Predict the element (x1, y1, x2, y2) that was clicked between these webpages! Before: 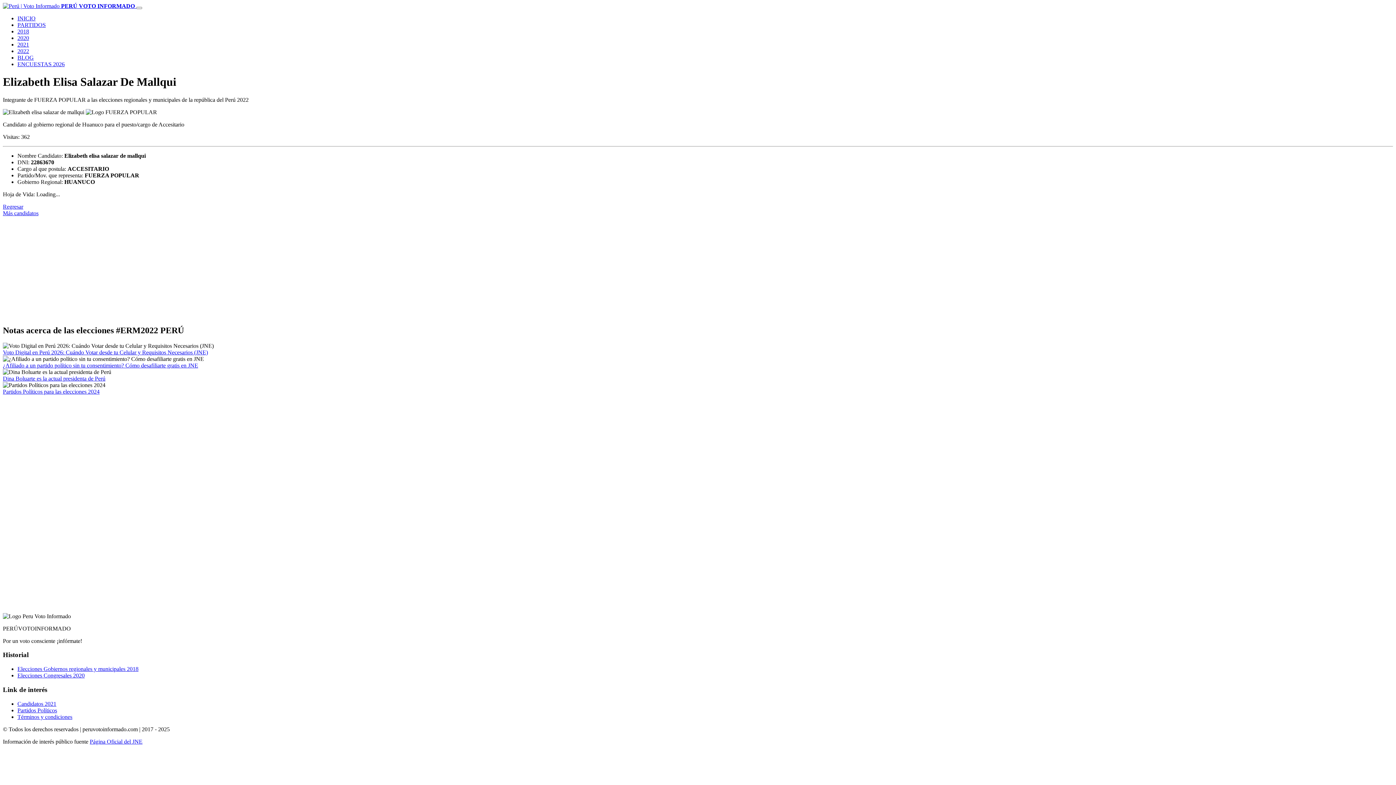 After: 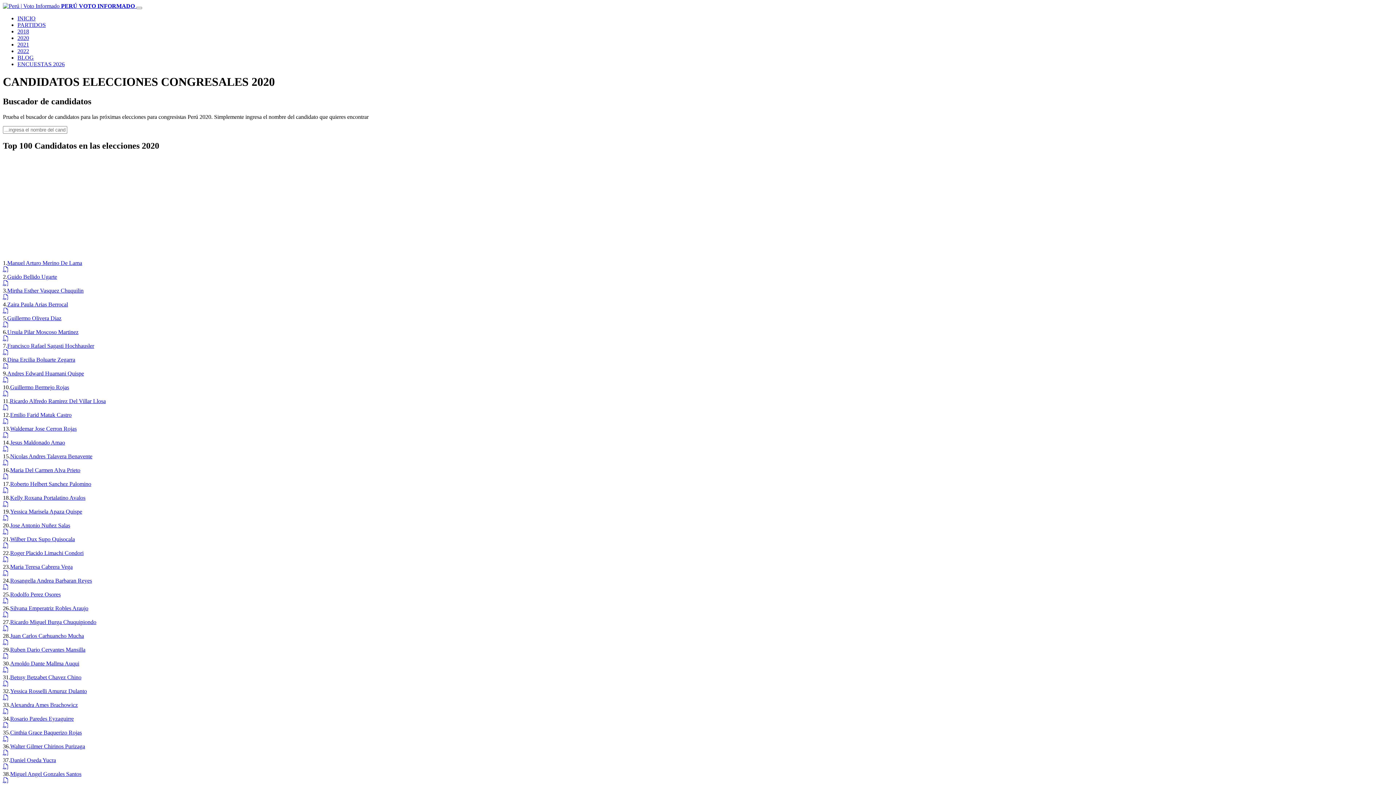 Action: bbox: (17, 672, 84, 678) label: Elecciones Congresales 2020